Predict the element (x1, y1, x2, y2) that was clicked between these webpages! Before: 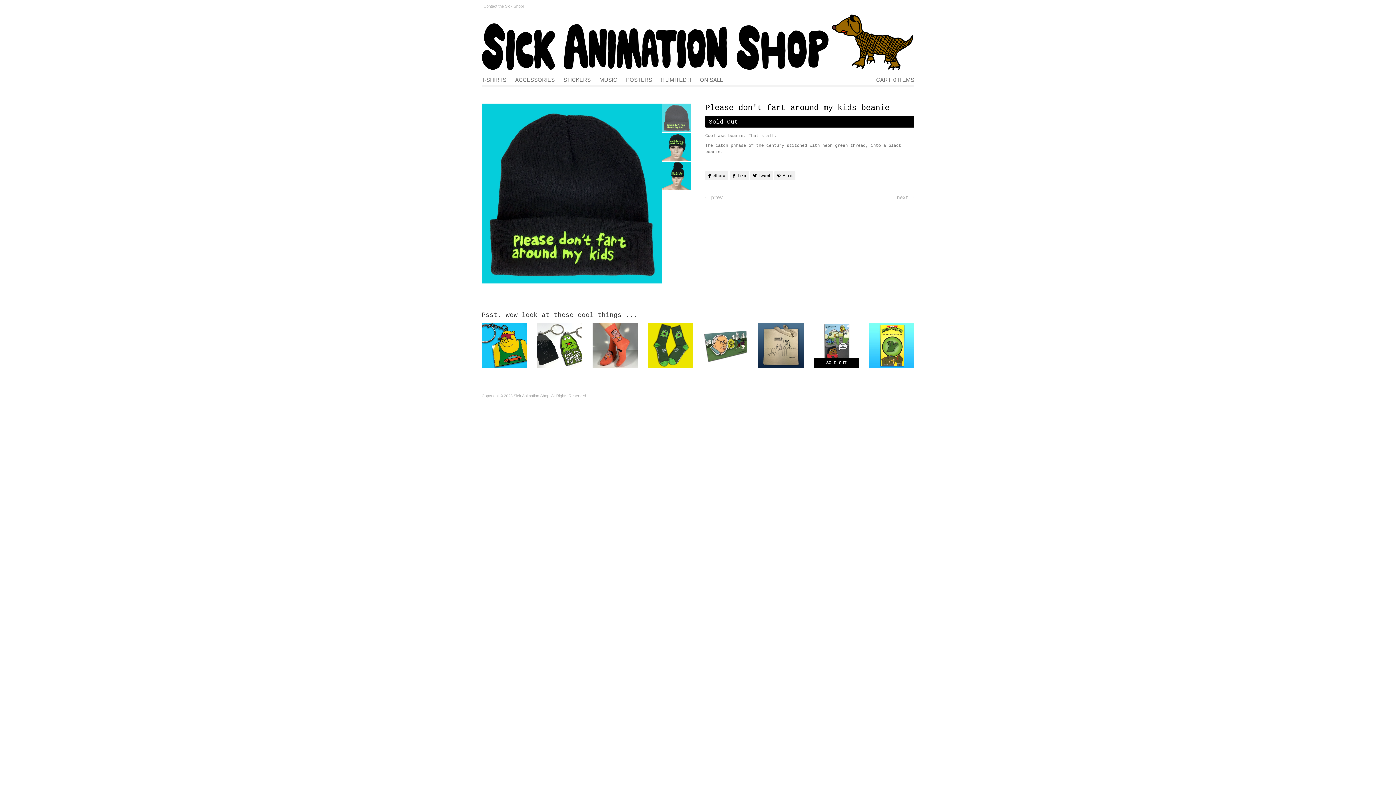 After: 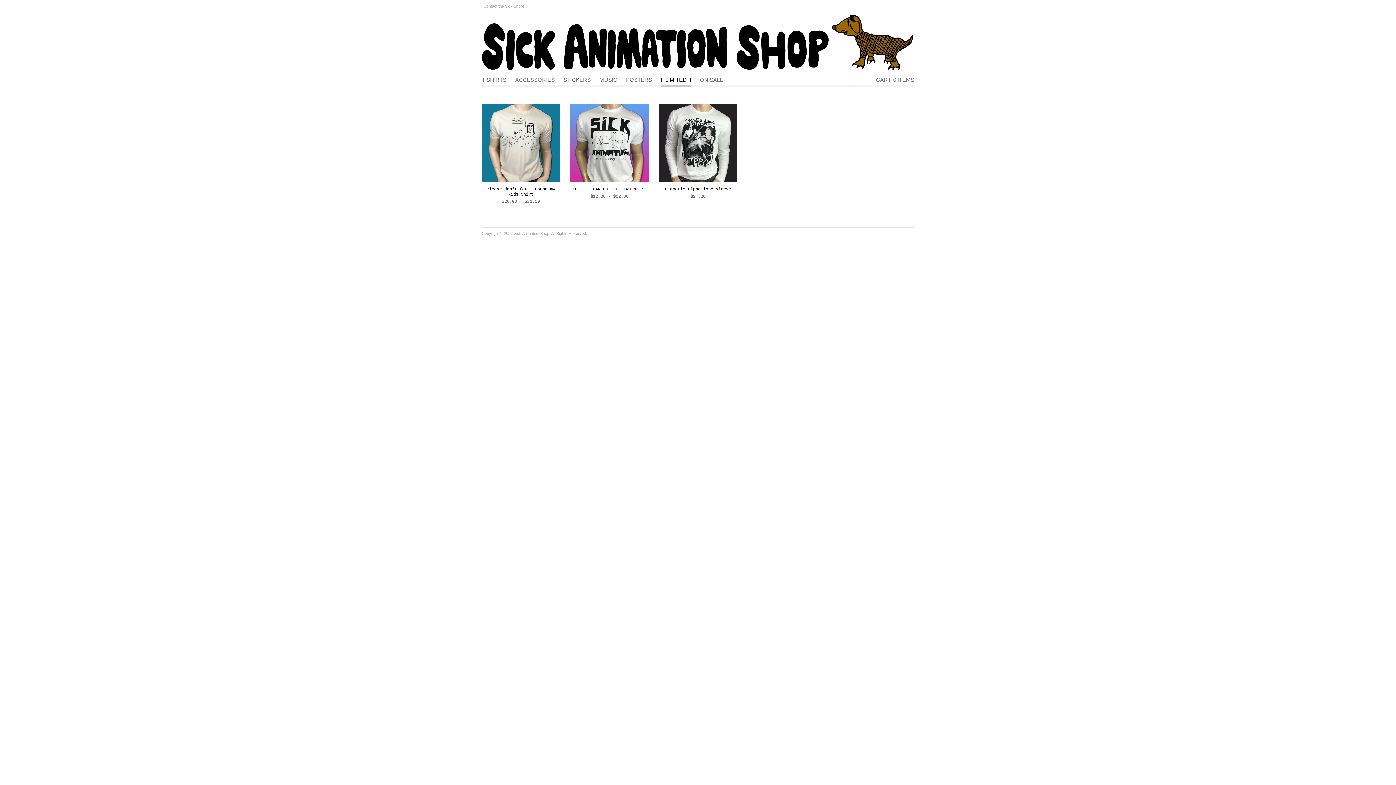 Action: label: !! LIMITED !! bbox: (661, 76, 691, 82)